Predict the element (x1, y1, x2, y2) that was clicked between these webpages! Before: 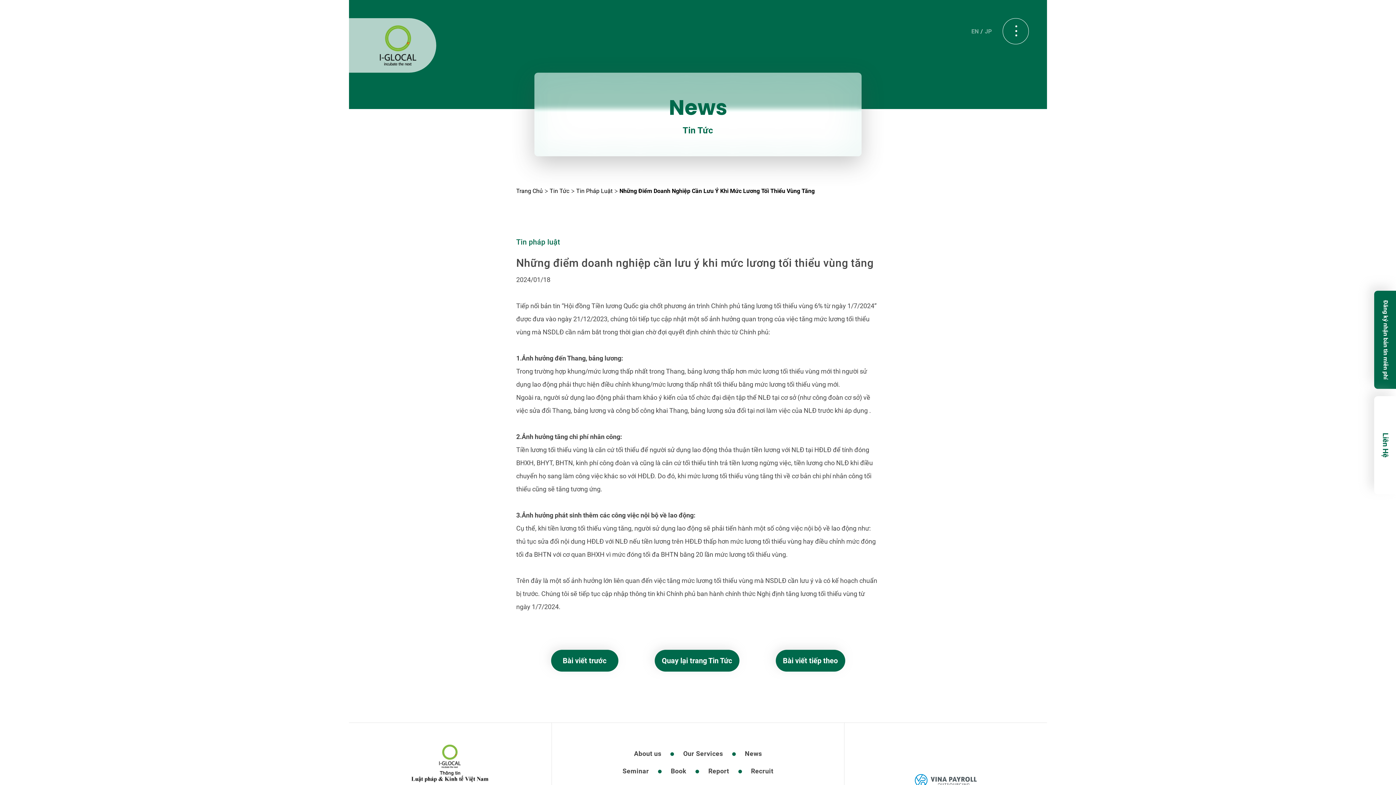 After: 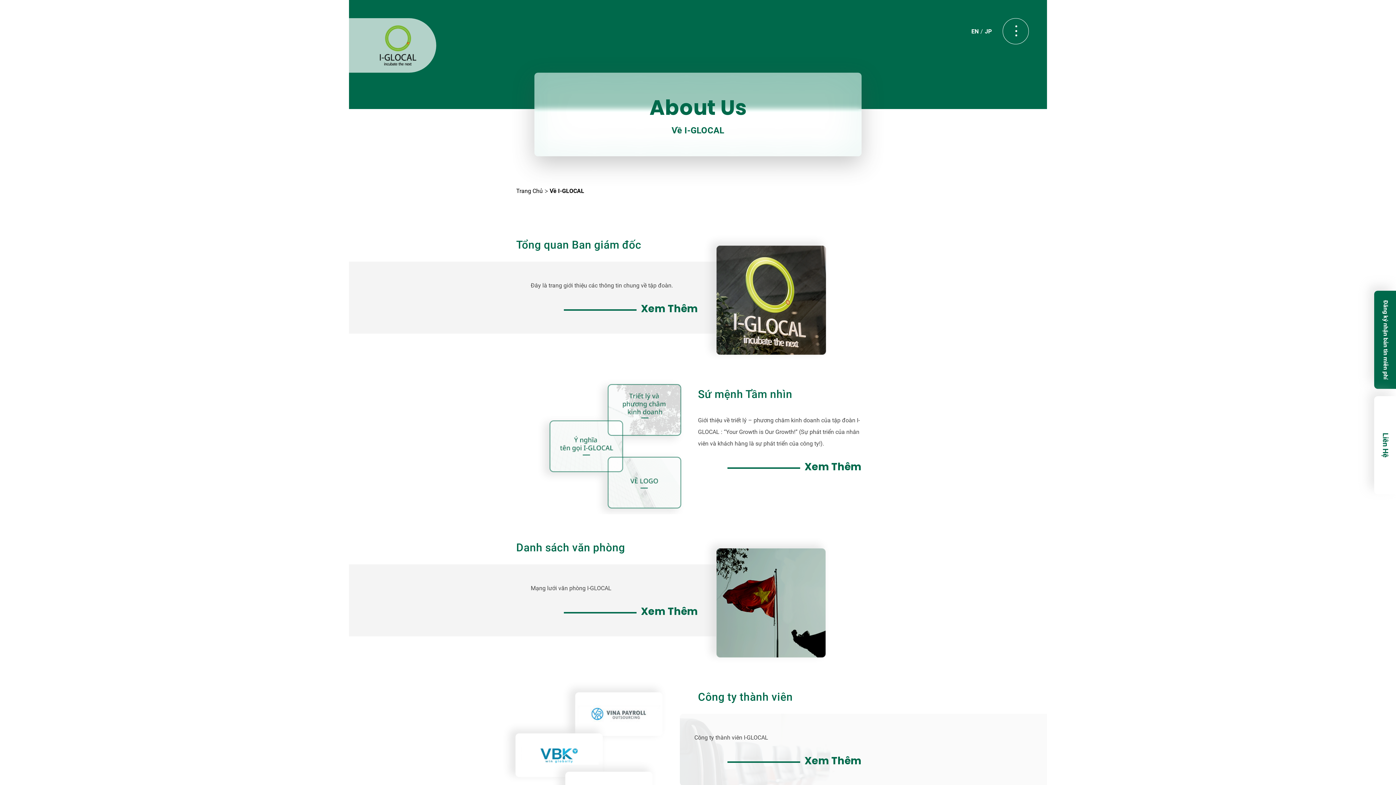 Action: bbox: (634, 747, 661, 760) label: About us